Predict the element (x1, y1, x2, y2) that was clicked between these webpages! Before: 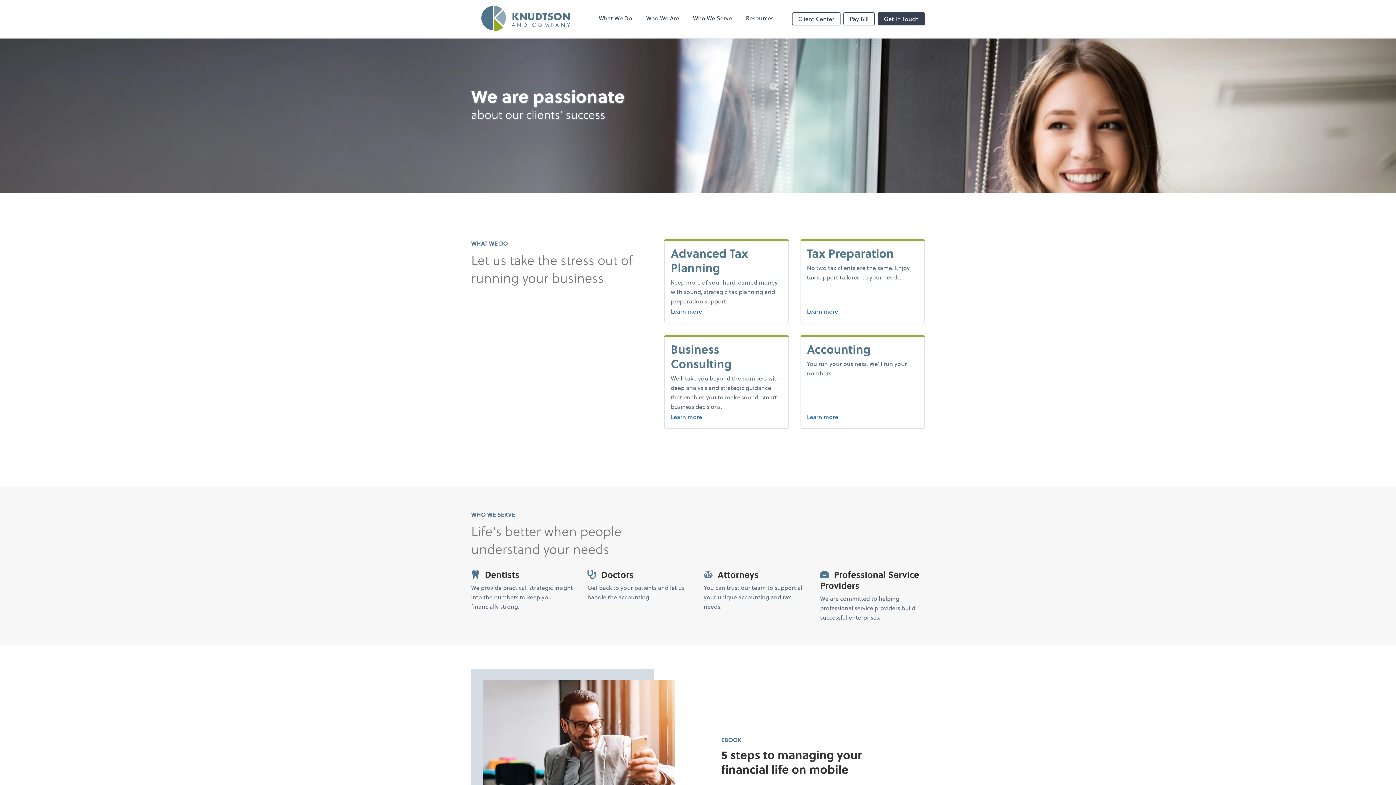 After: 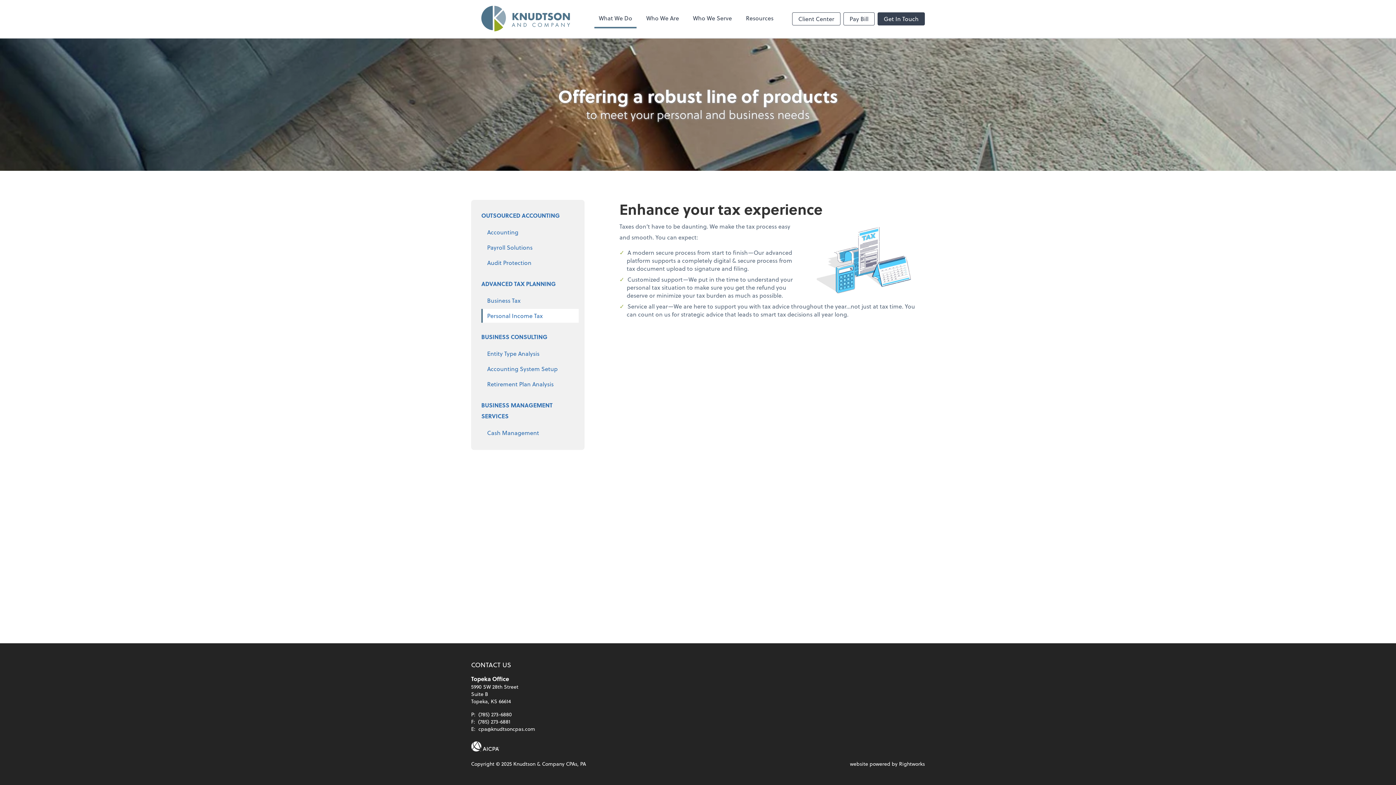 Action: bbox: (807, 306, 918, 317) label: Learn more
about tax.